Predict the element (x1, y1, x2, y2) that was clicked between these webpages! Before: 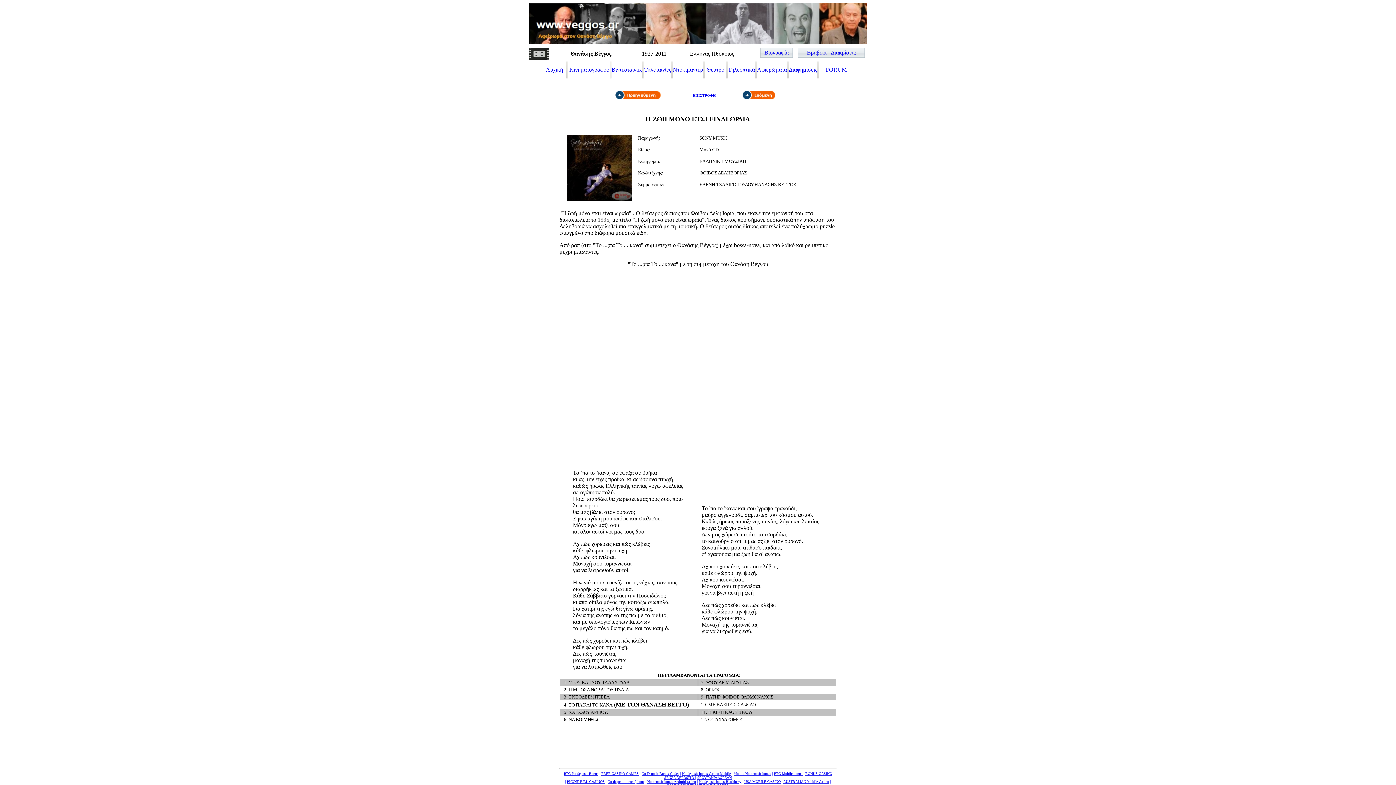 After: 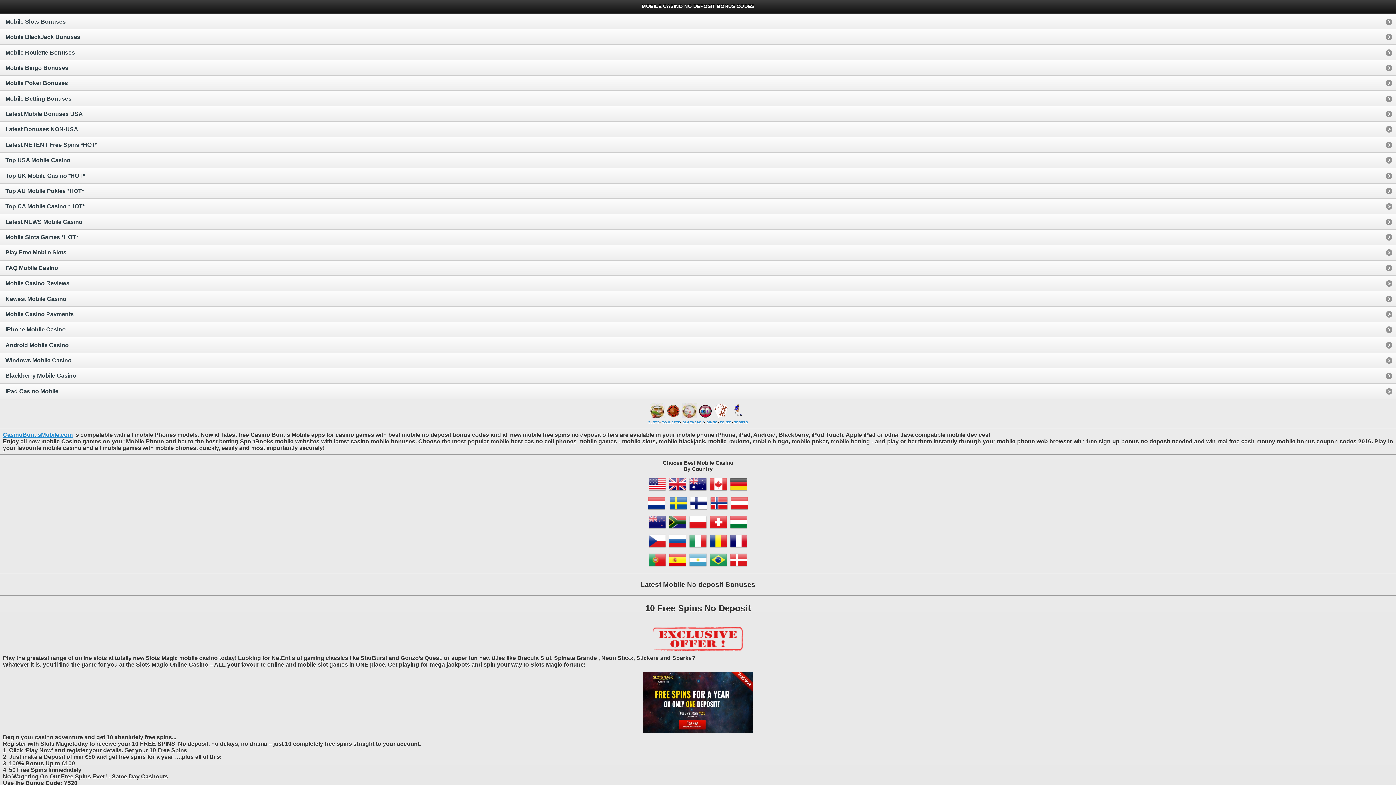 Action: bbox: (682, 772, 730, 776) label: No deposit bonus Casino Mobile